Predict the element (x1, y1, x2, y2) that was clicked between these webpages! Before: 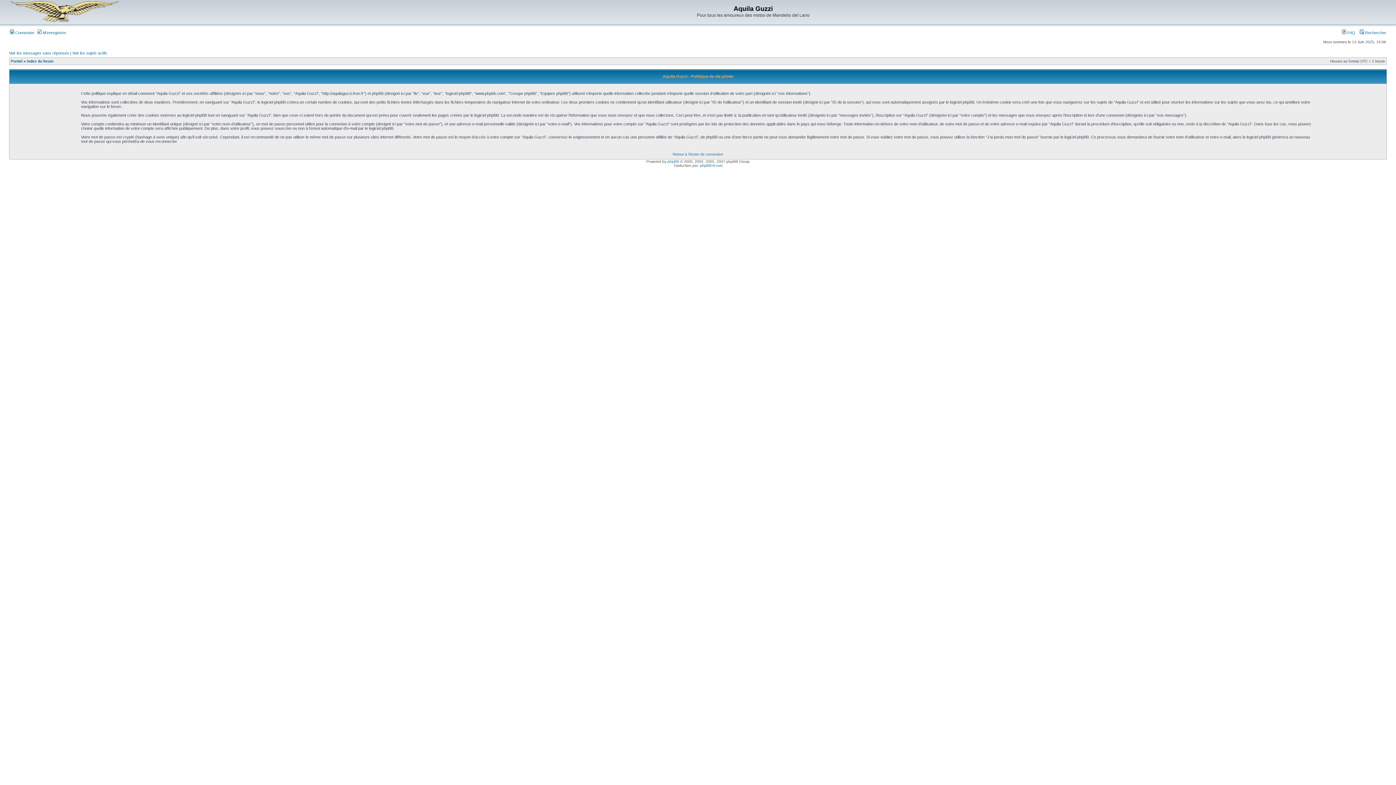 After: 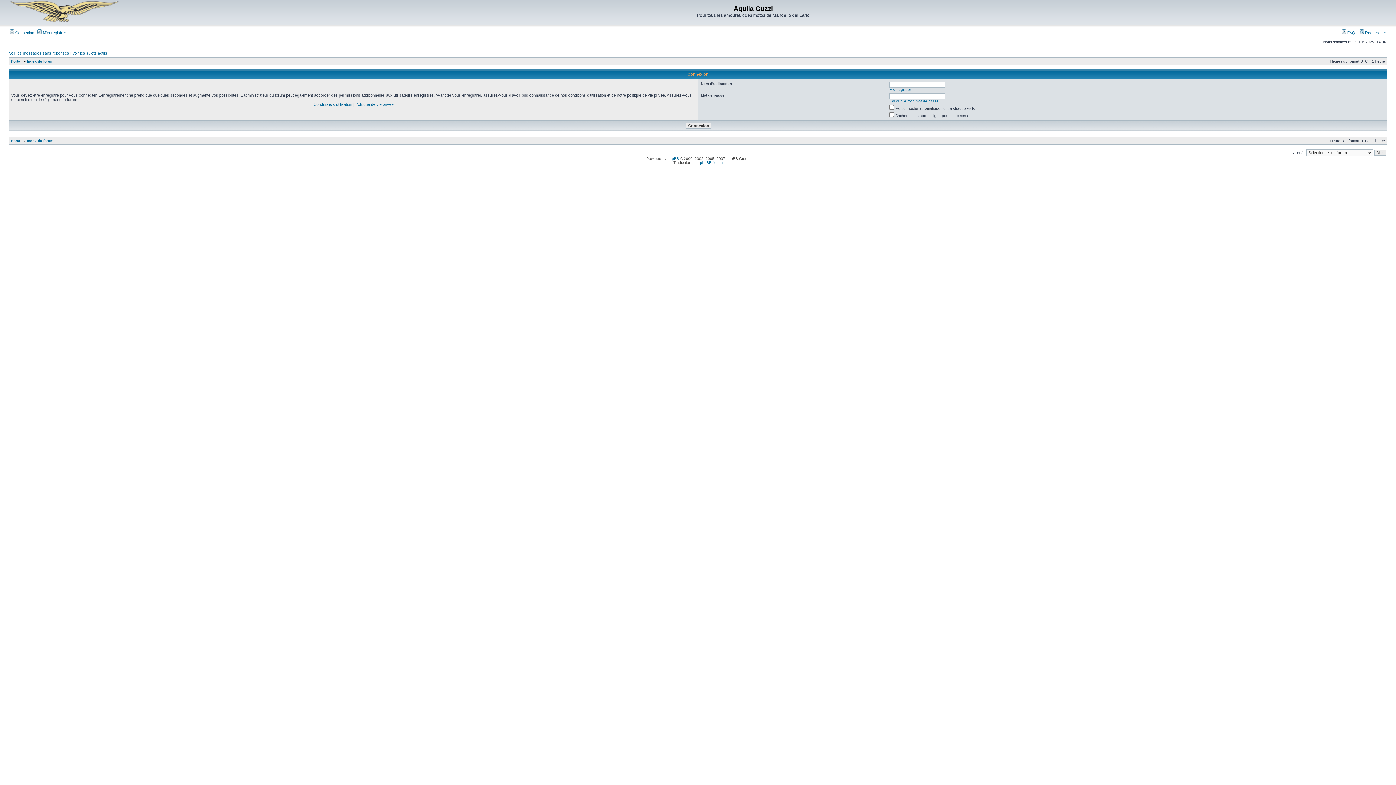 Action: label: Retour à l’écran de connexion bbox: (672, 152, 723, 156)